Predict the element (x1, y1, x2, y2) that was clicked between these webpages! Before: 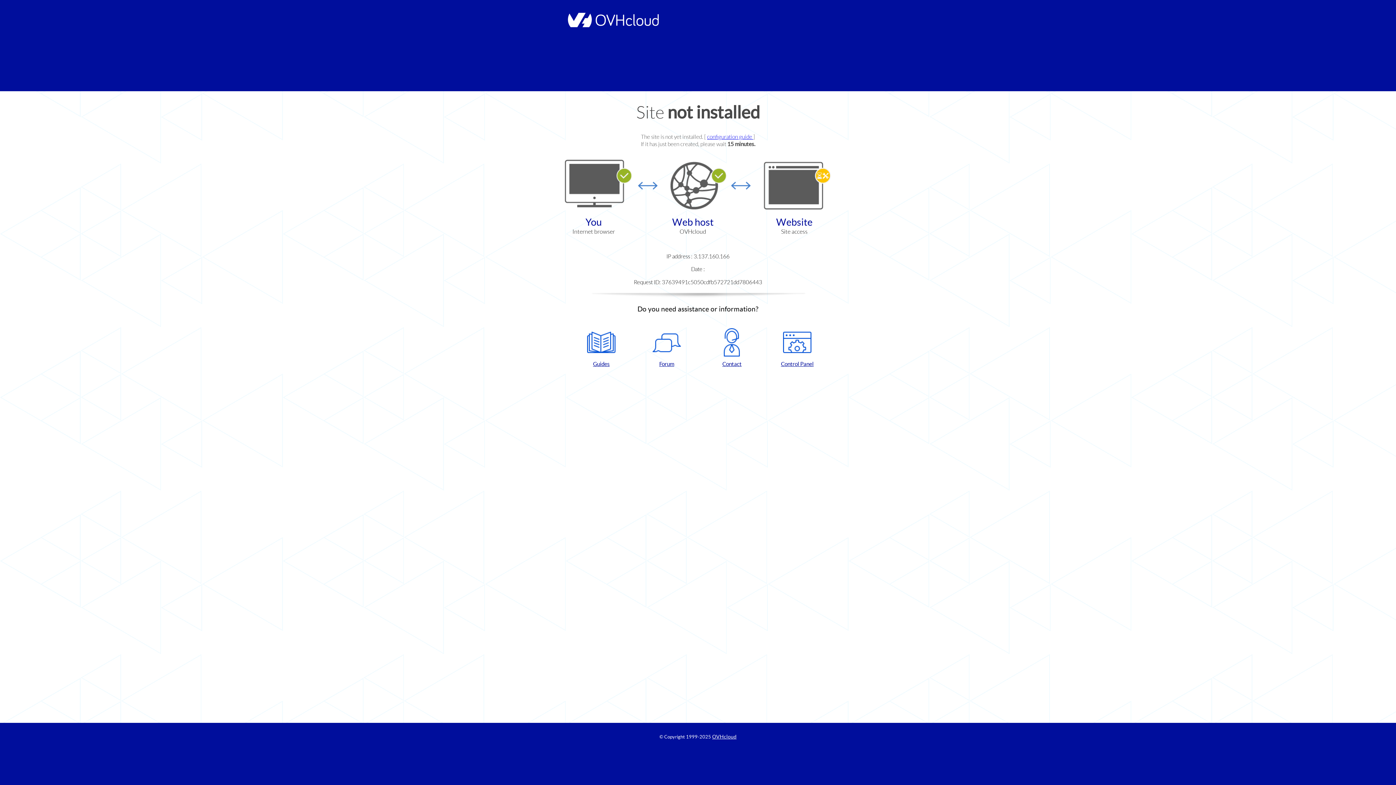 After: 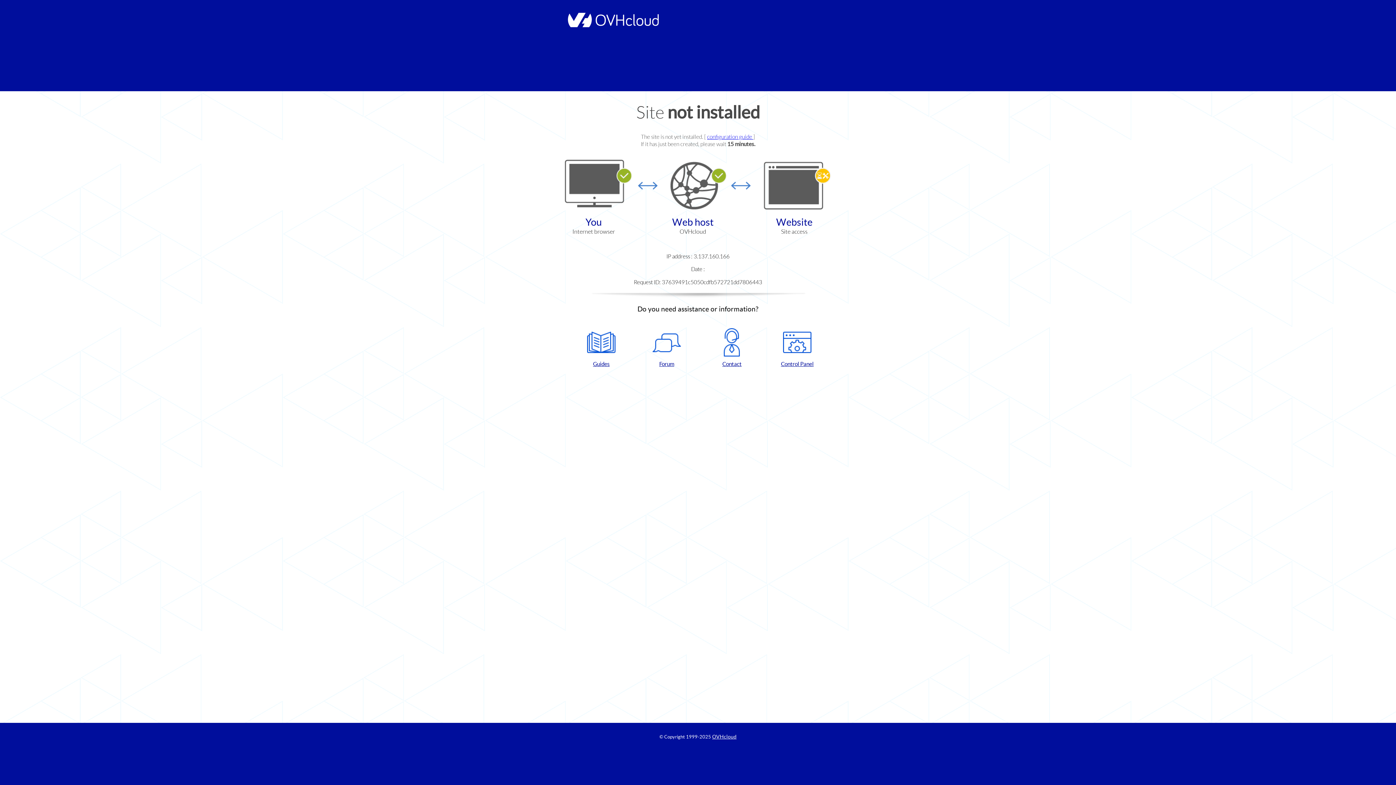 Action: label: Control Panel bbox: (768, 328, 826, 367)